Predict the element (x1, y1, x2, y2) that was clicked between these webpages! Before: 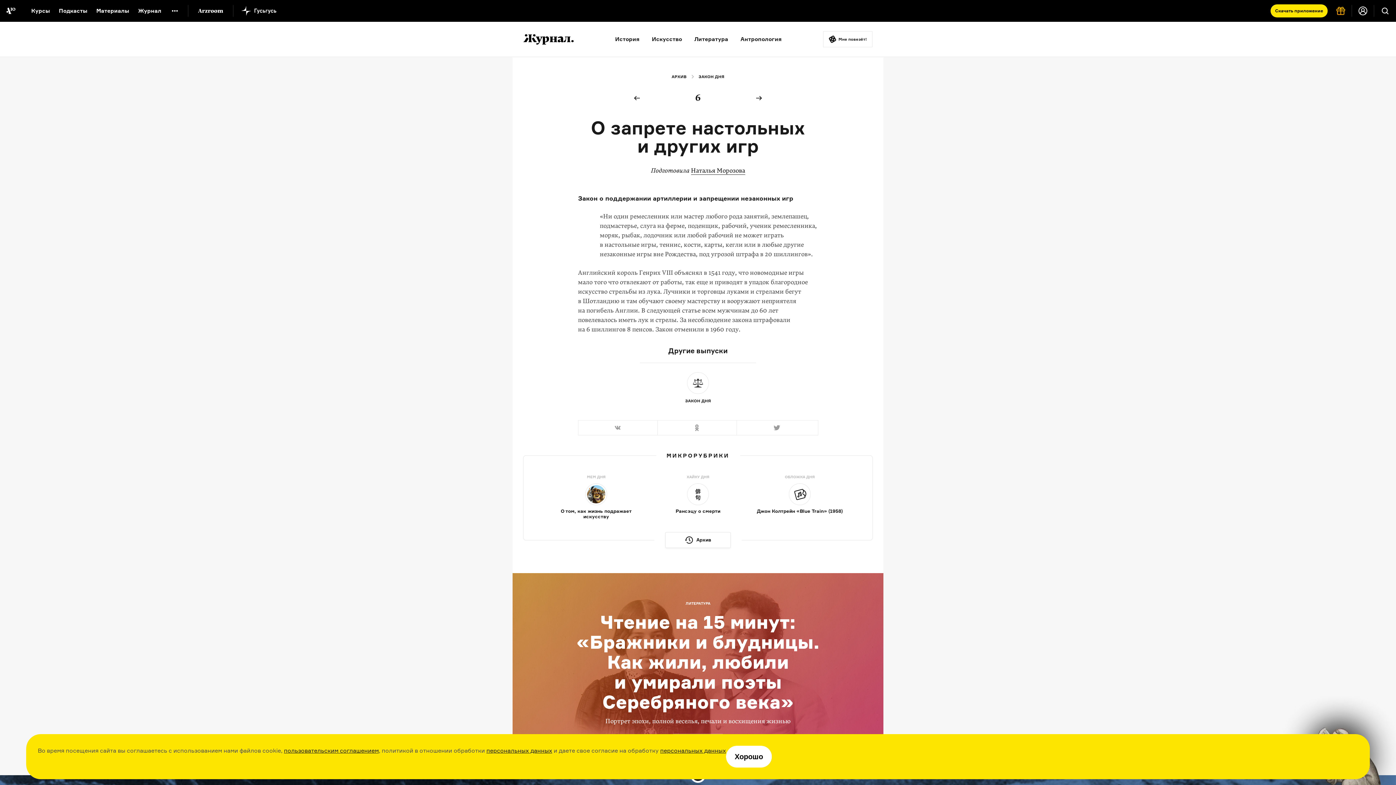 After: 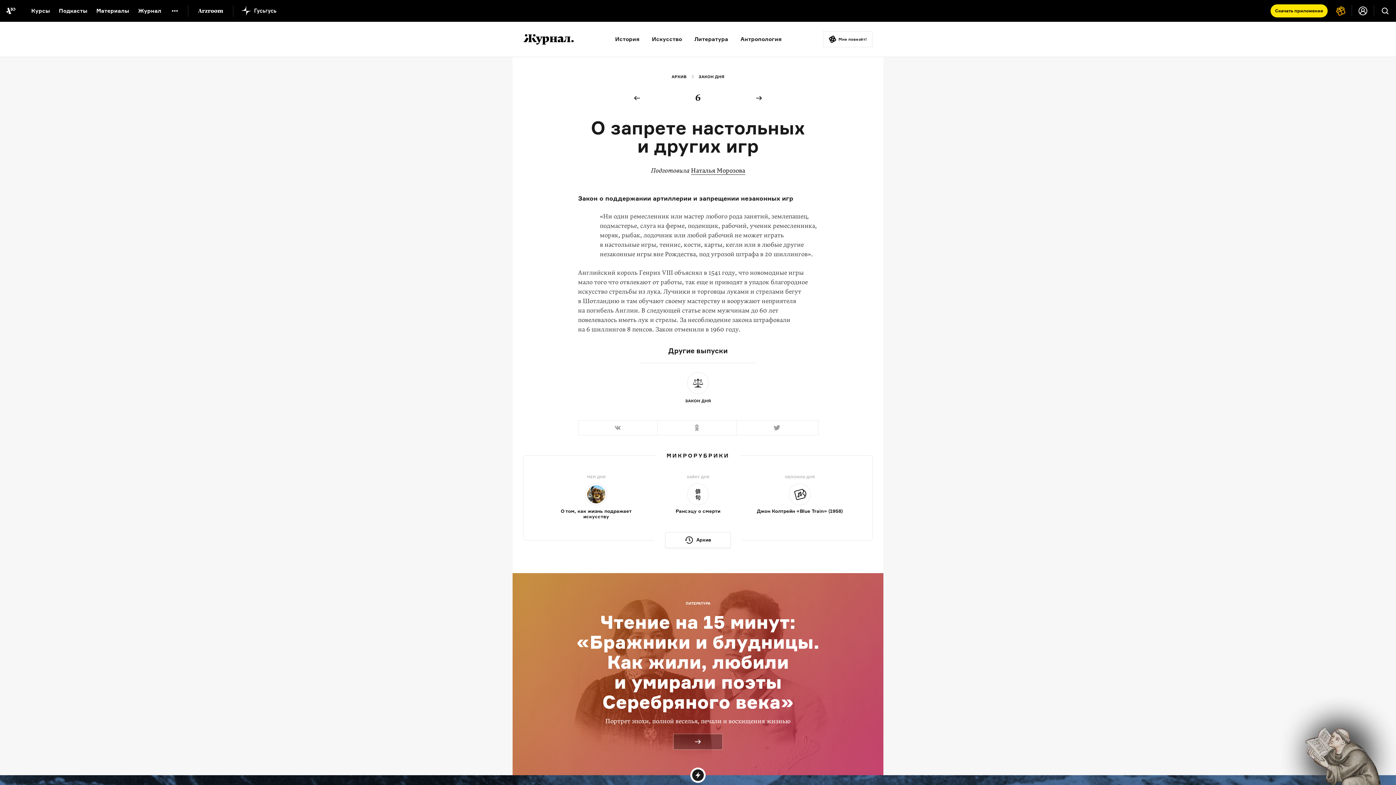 Action: label: Хорошо bbox: (726, 746, 772, 768)